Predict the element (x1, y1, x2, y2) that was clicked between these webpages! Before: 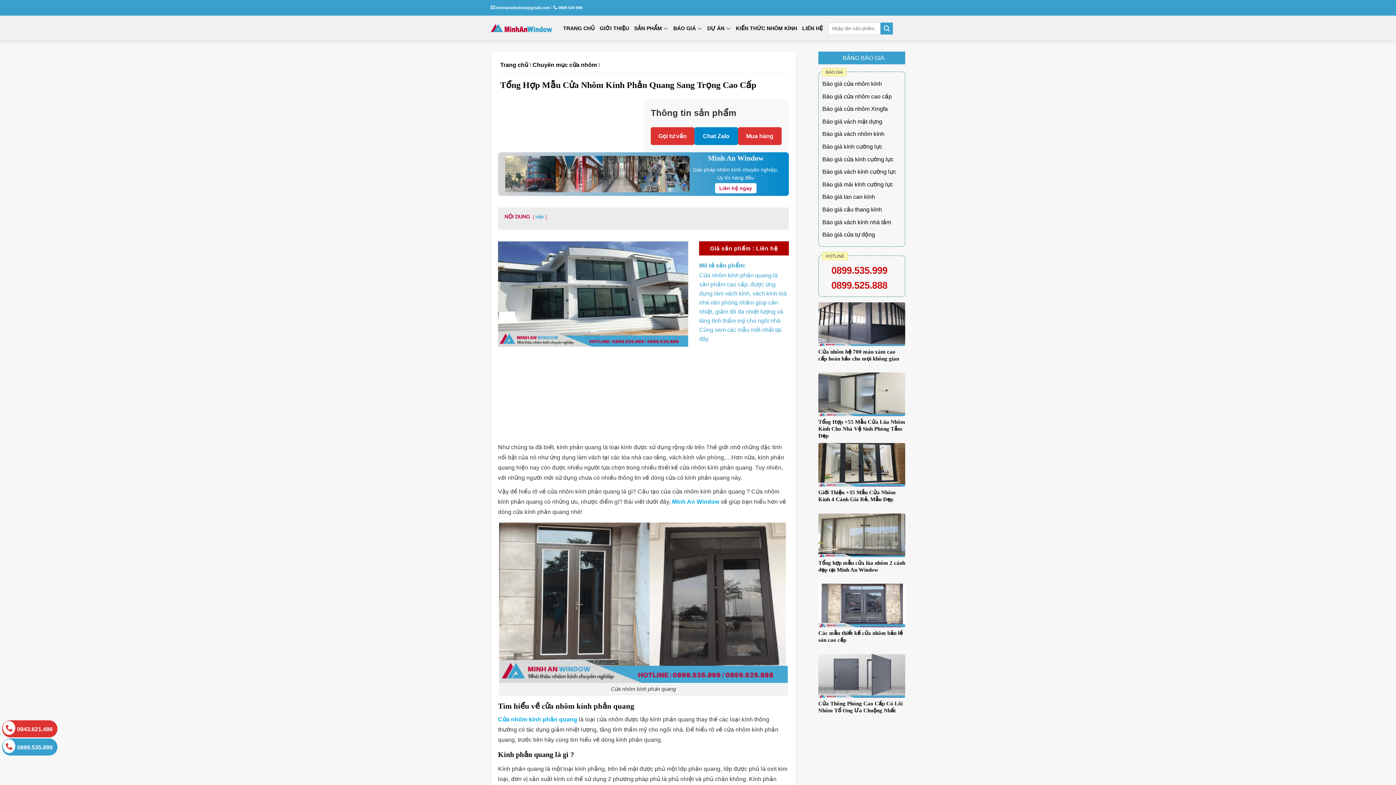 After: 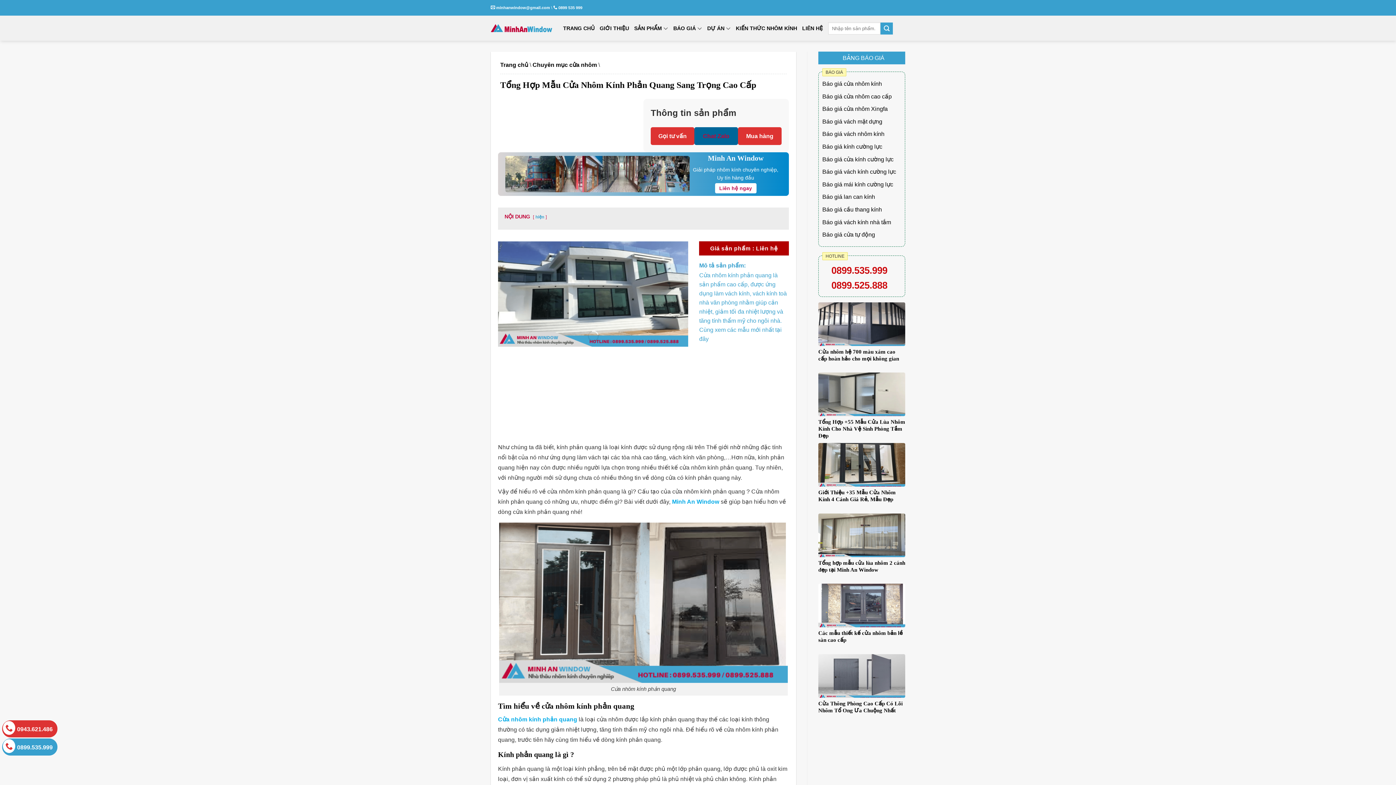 Action: label: Chat Zalo bbox: (694, 127, 738, 144)